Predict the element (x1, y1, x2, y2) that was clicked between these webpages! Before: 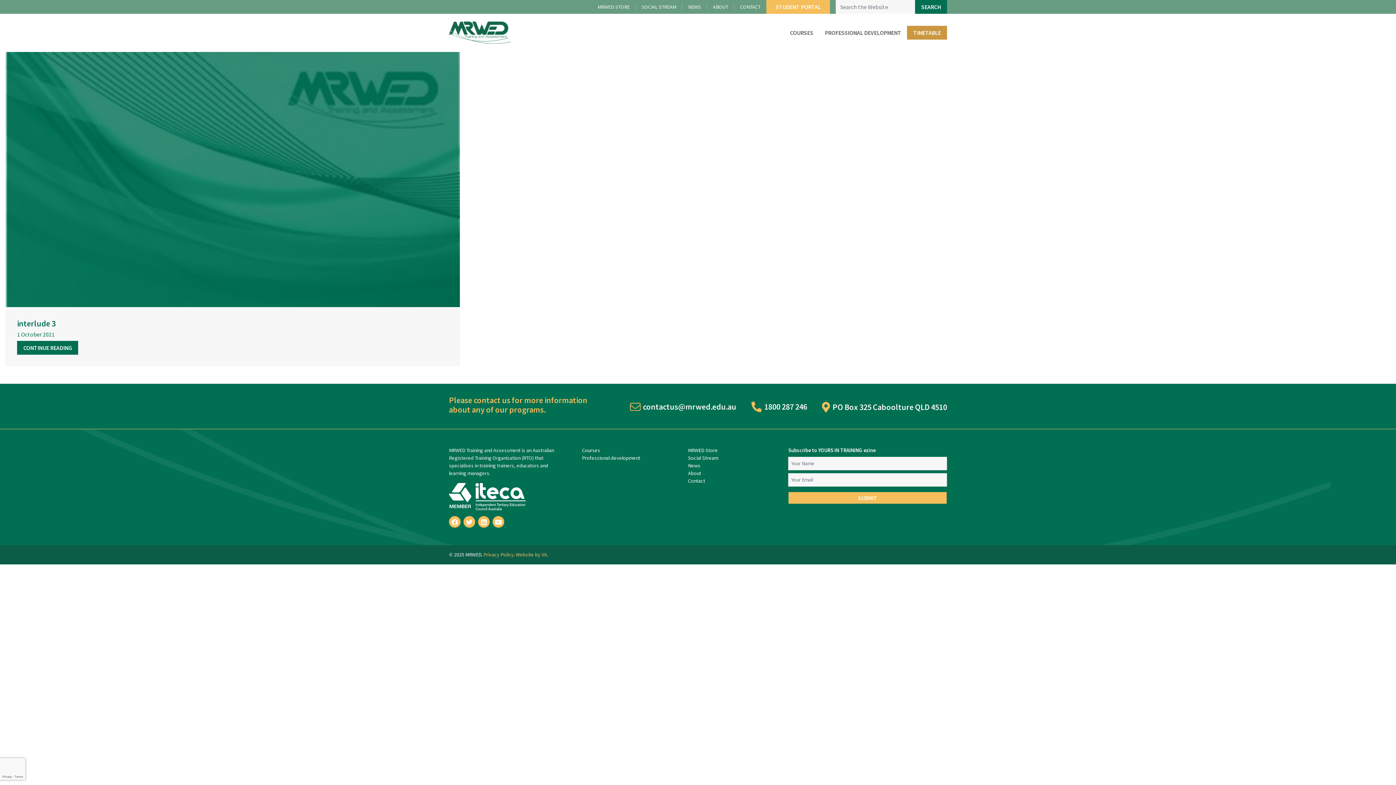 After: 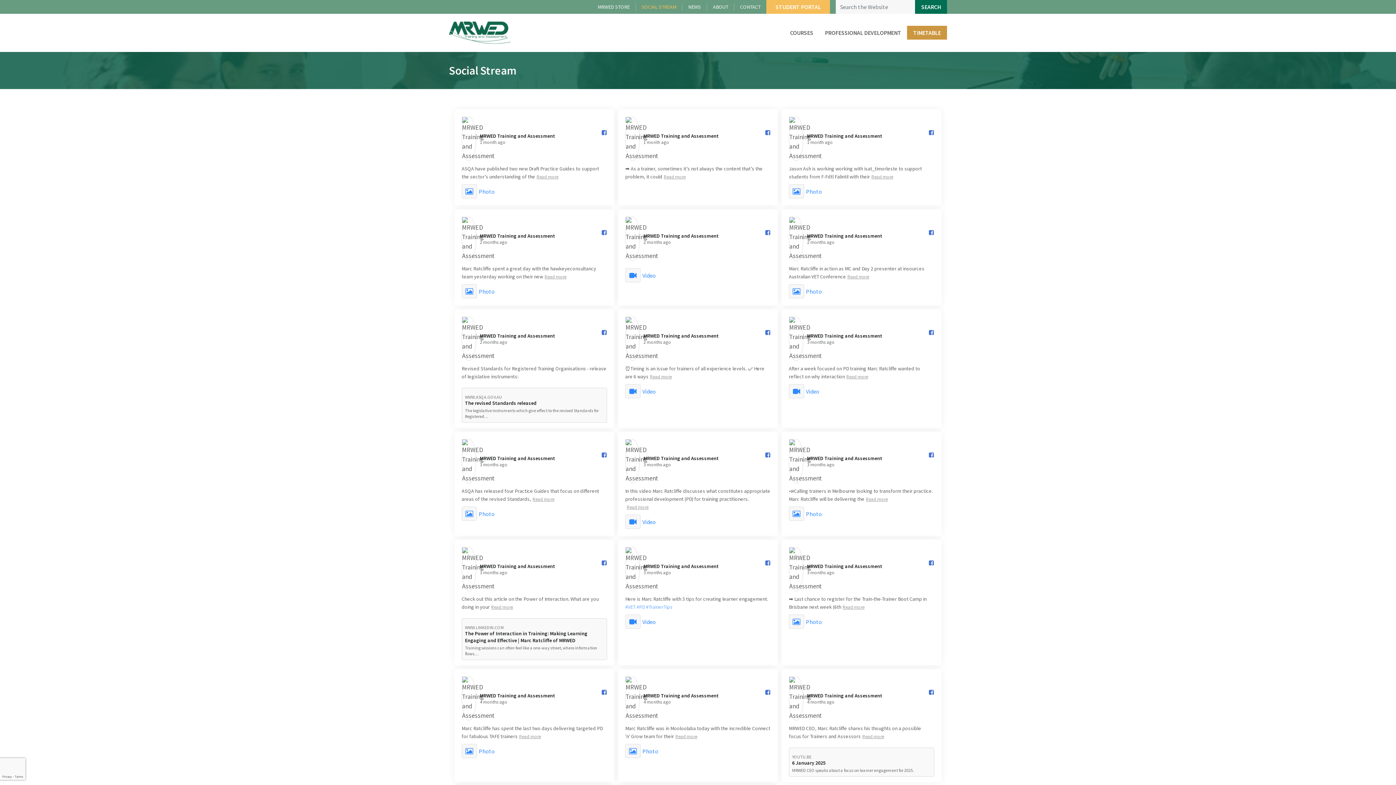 Action: label: Social Stream bbox: (688, 454, 718, 461)